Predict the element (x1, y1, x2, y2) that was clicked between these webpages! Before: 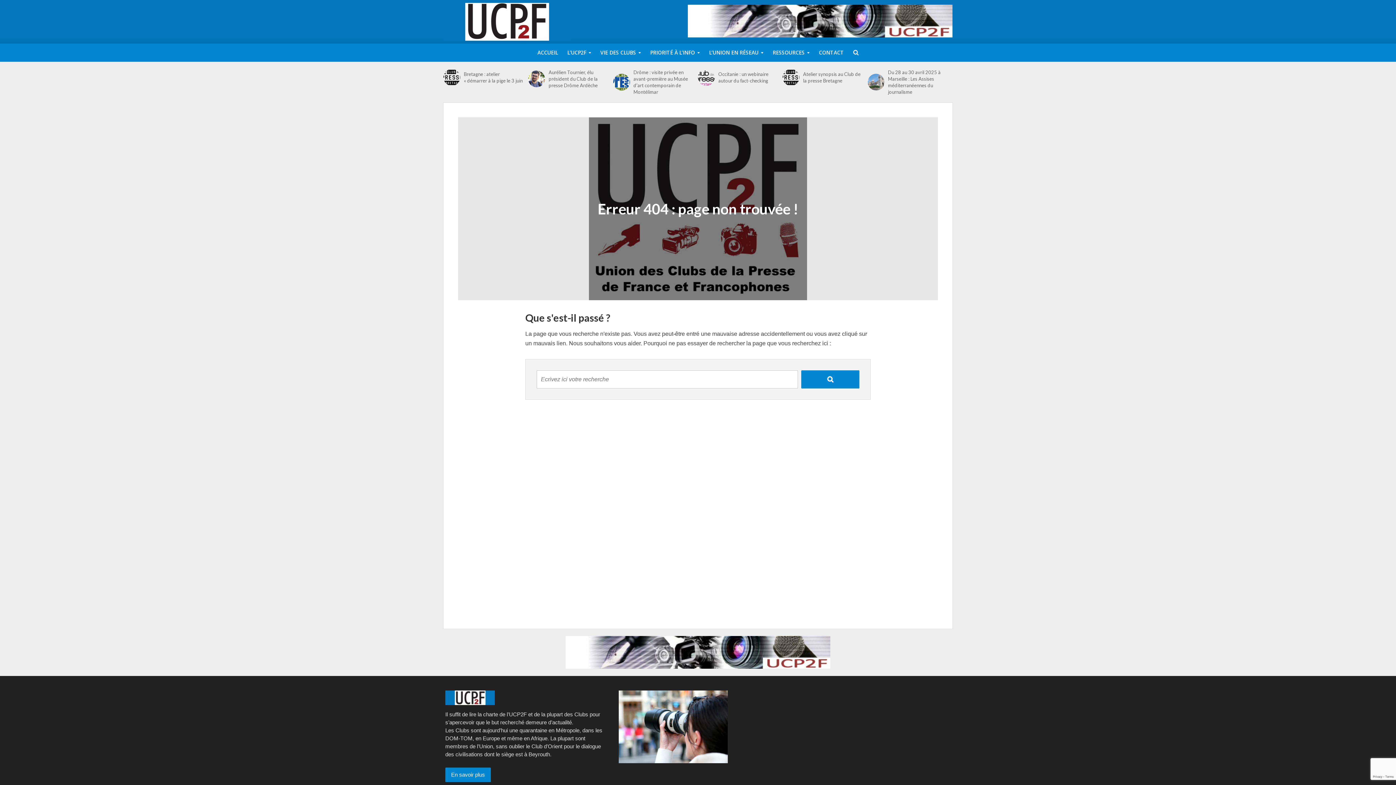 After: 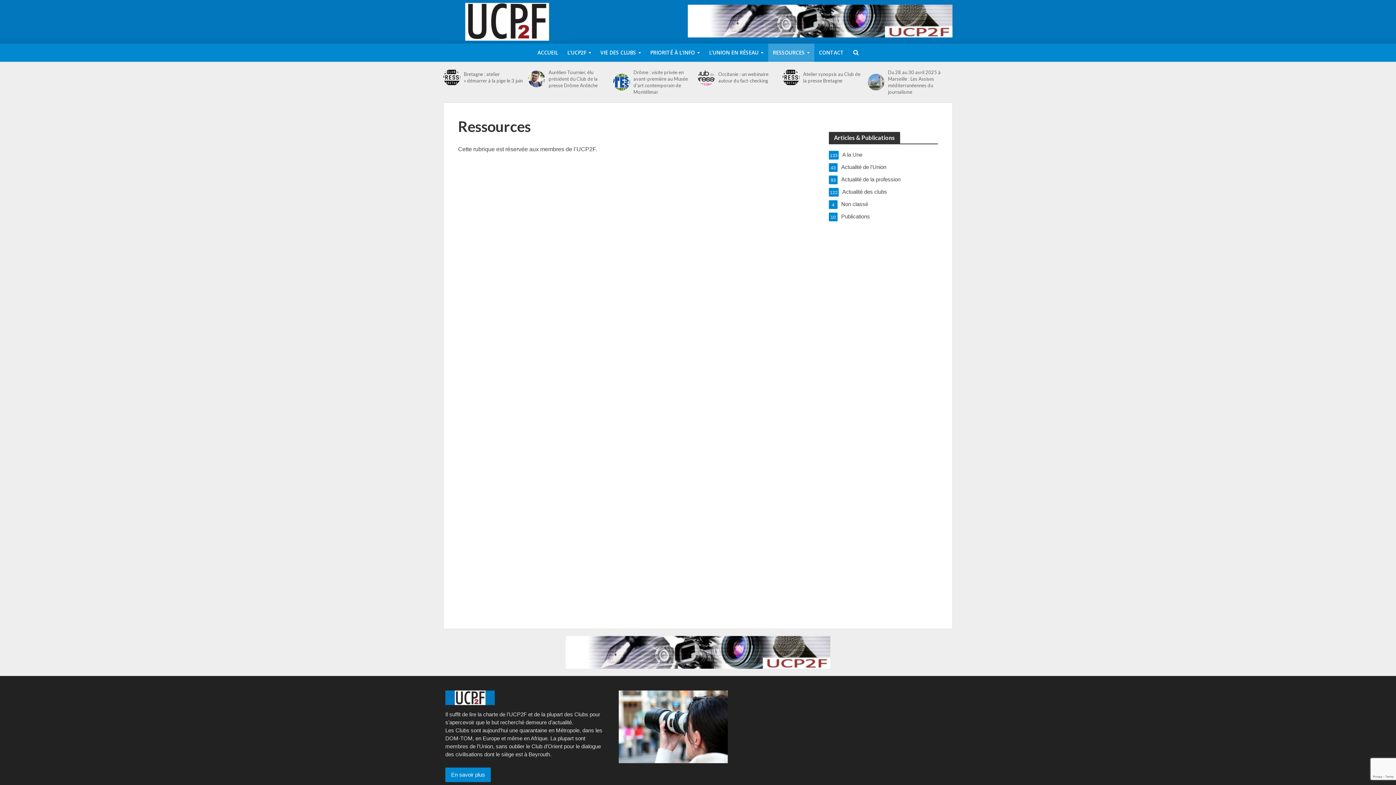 Action: bbox: (768, 43, 814, 61) label: RESSOURCES